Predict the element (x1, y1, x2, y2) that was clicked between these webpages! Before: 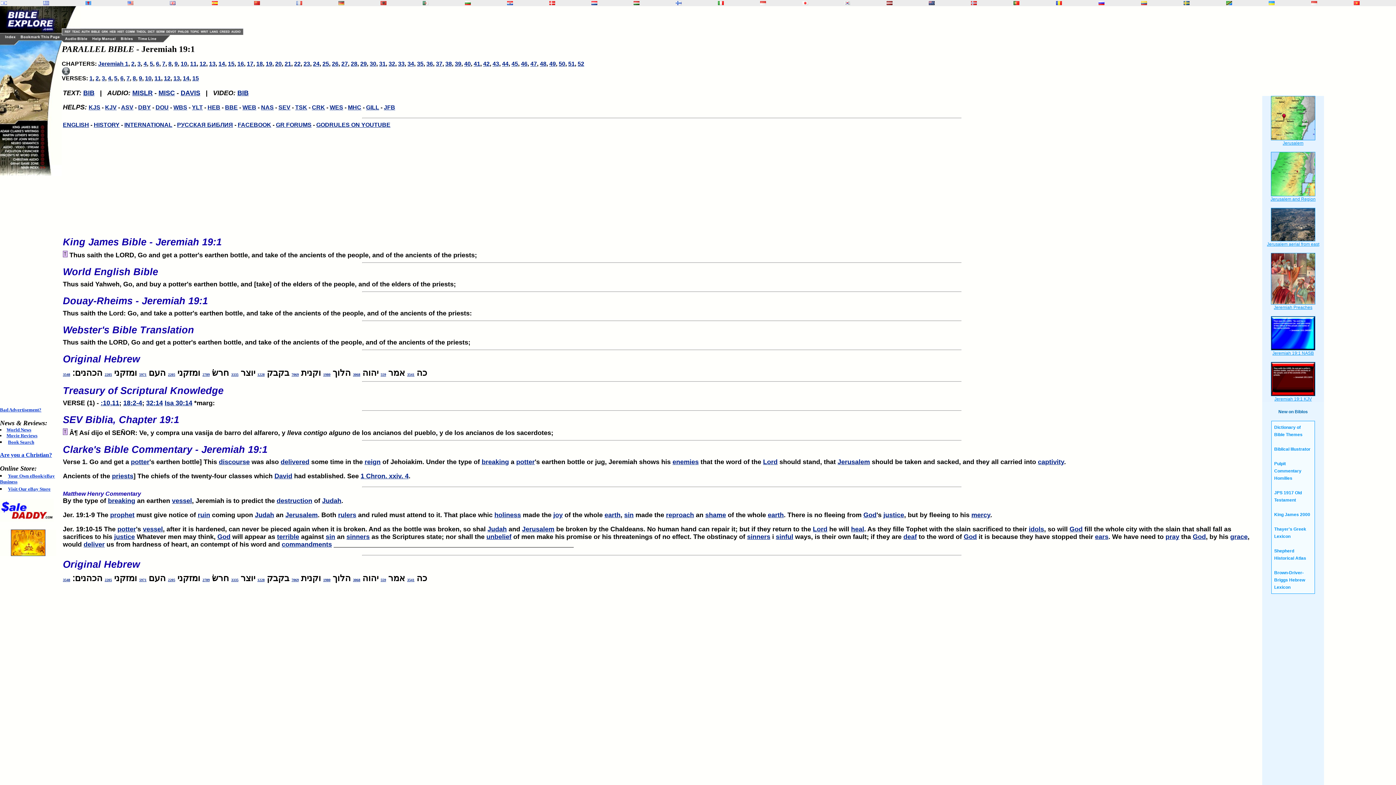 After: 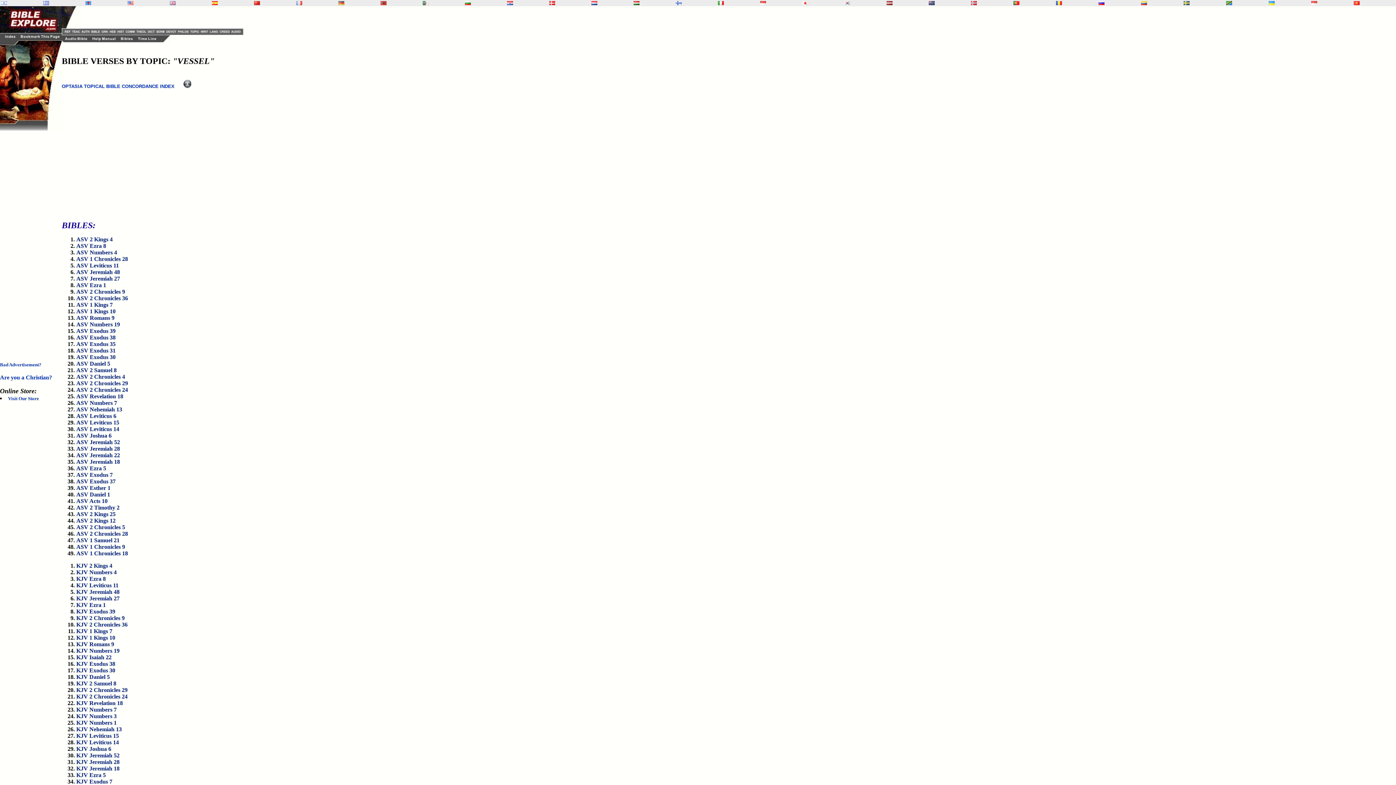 Action: bbox: (172, 497, 192, 504) label: vessel